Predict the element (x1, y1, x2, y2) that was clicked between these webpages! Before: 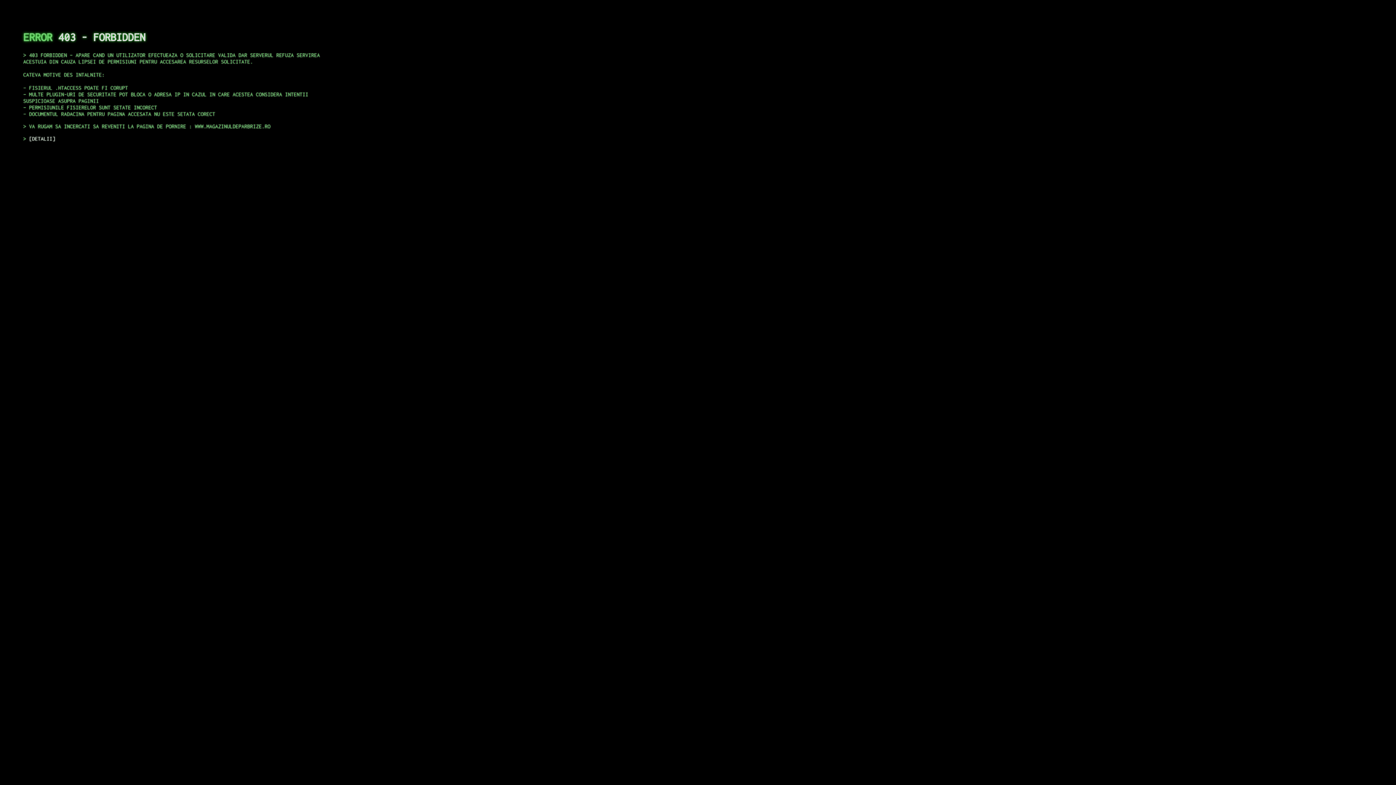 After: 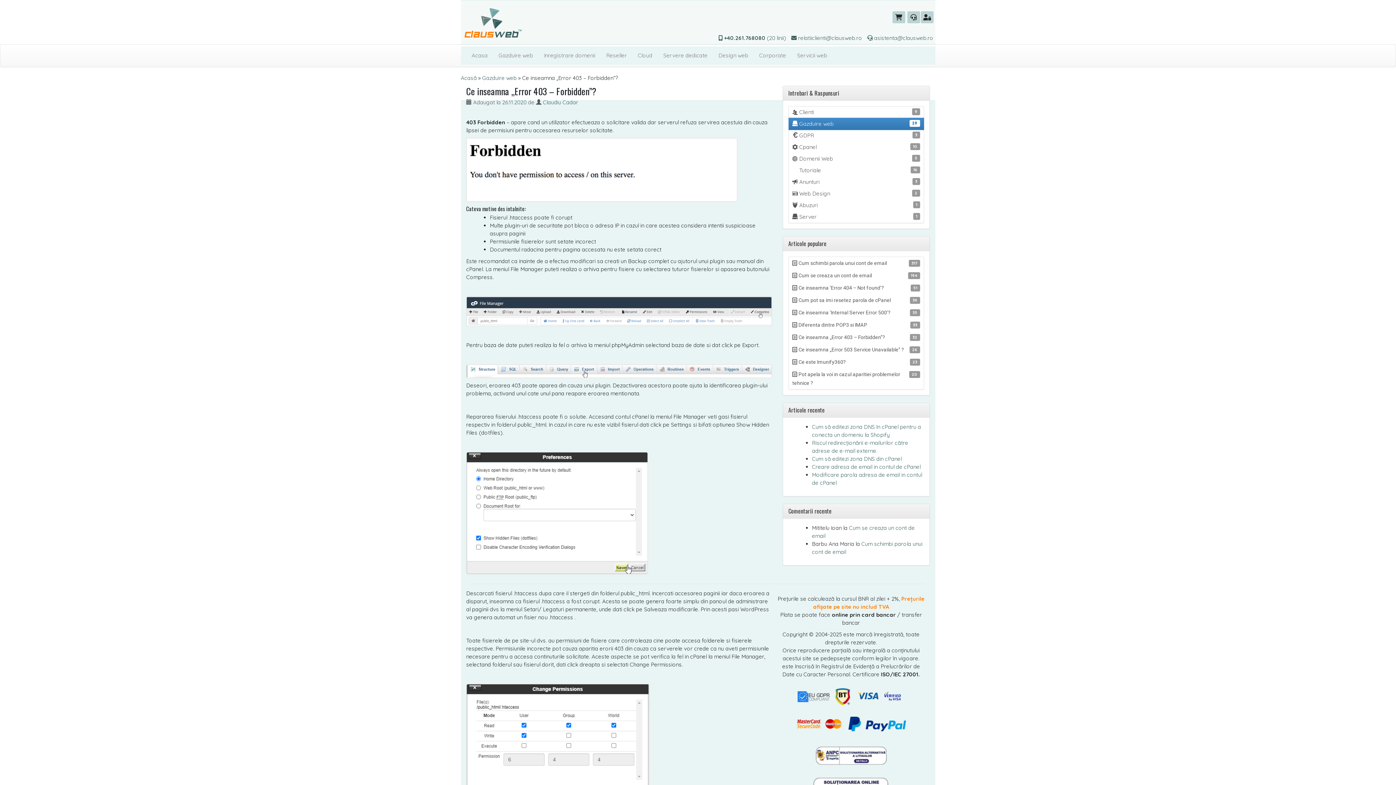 Action: bbox: (29, 135, 55, 141) label: DETALII